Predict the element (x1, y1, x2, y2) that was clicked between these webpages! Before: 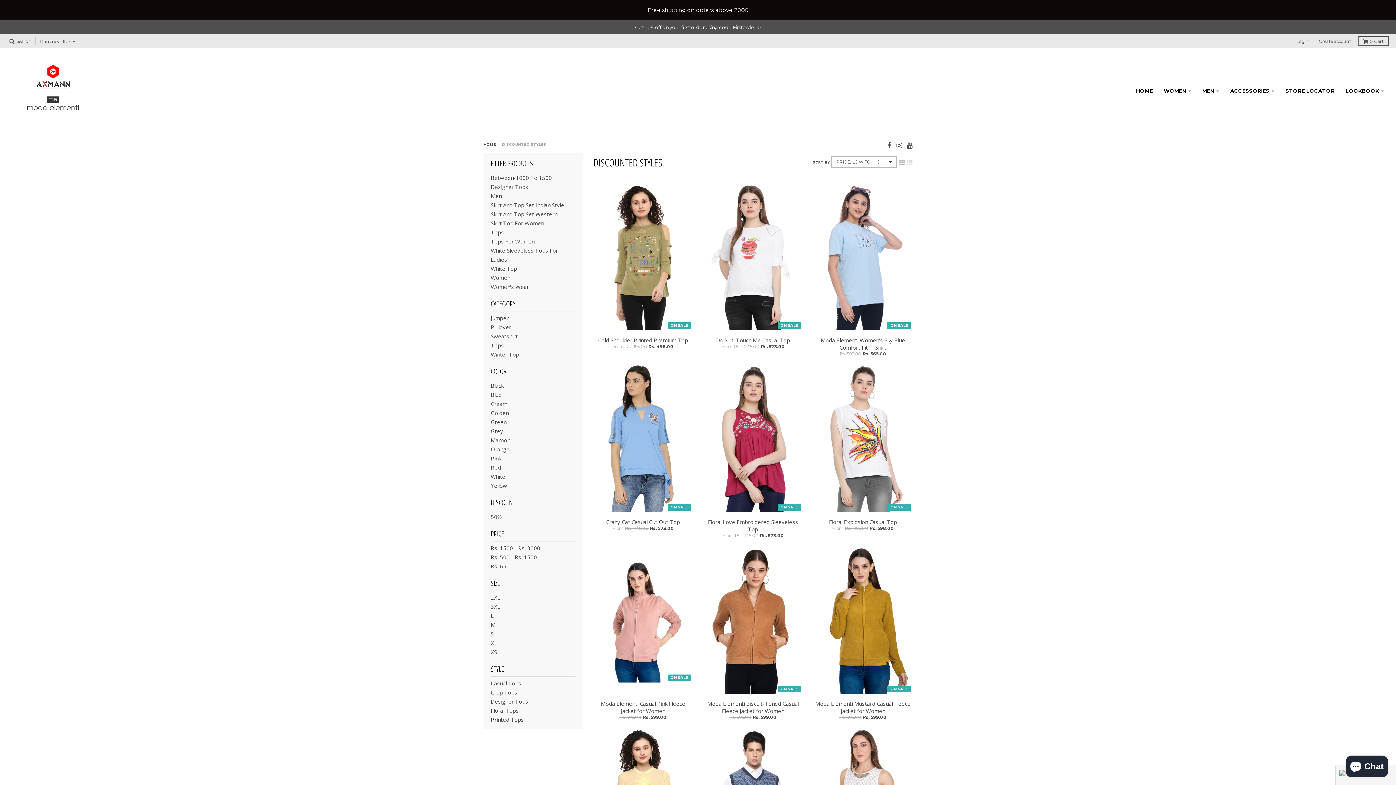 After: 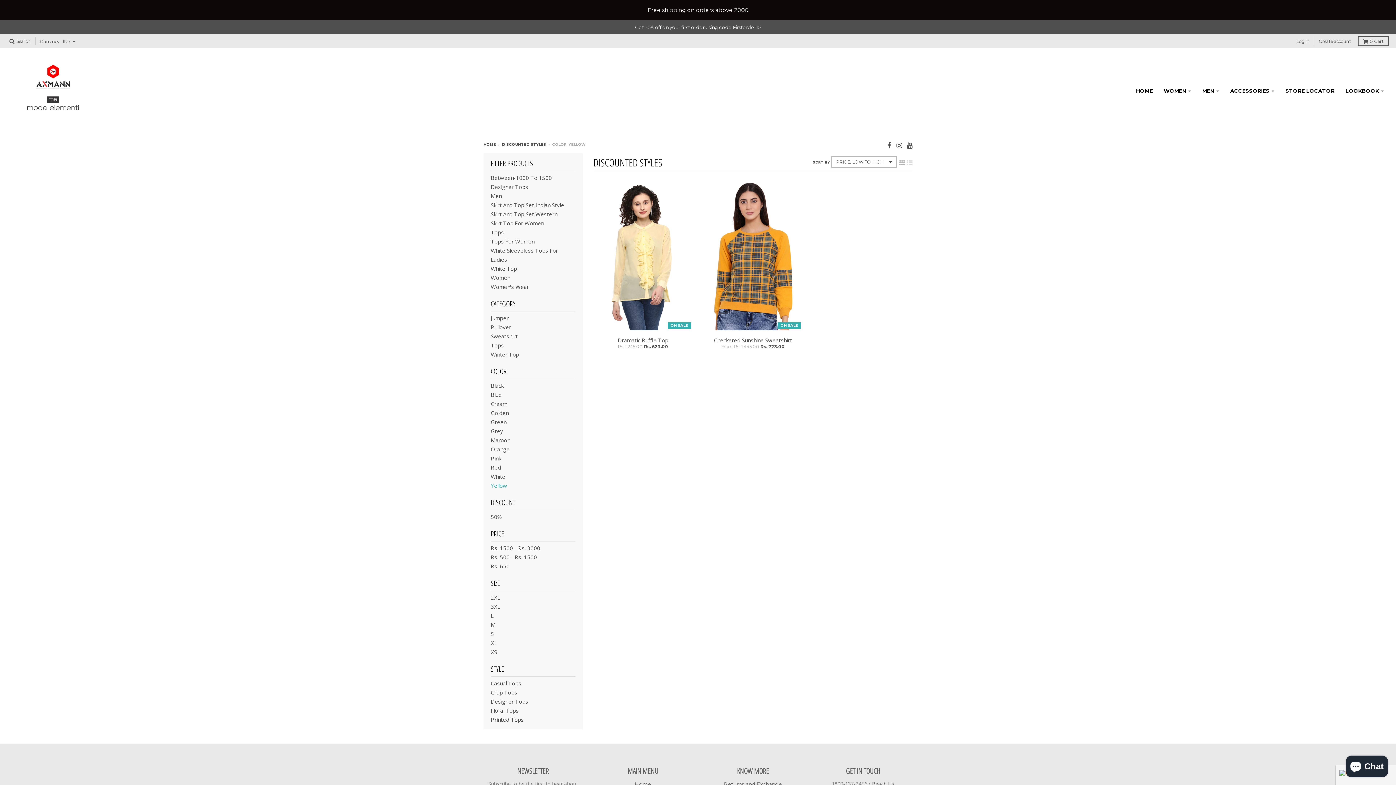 Action: bbox: (490, 482, 507, 489) label: Yellow